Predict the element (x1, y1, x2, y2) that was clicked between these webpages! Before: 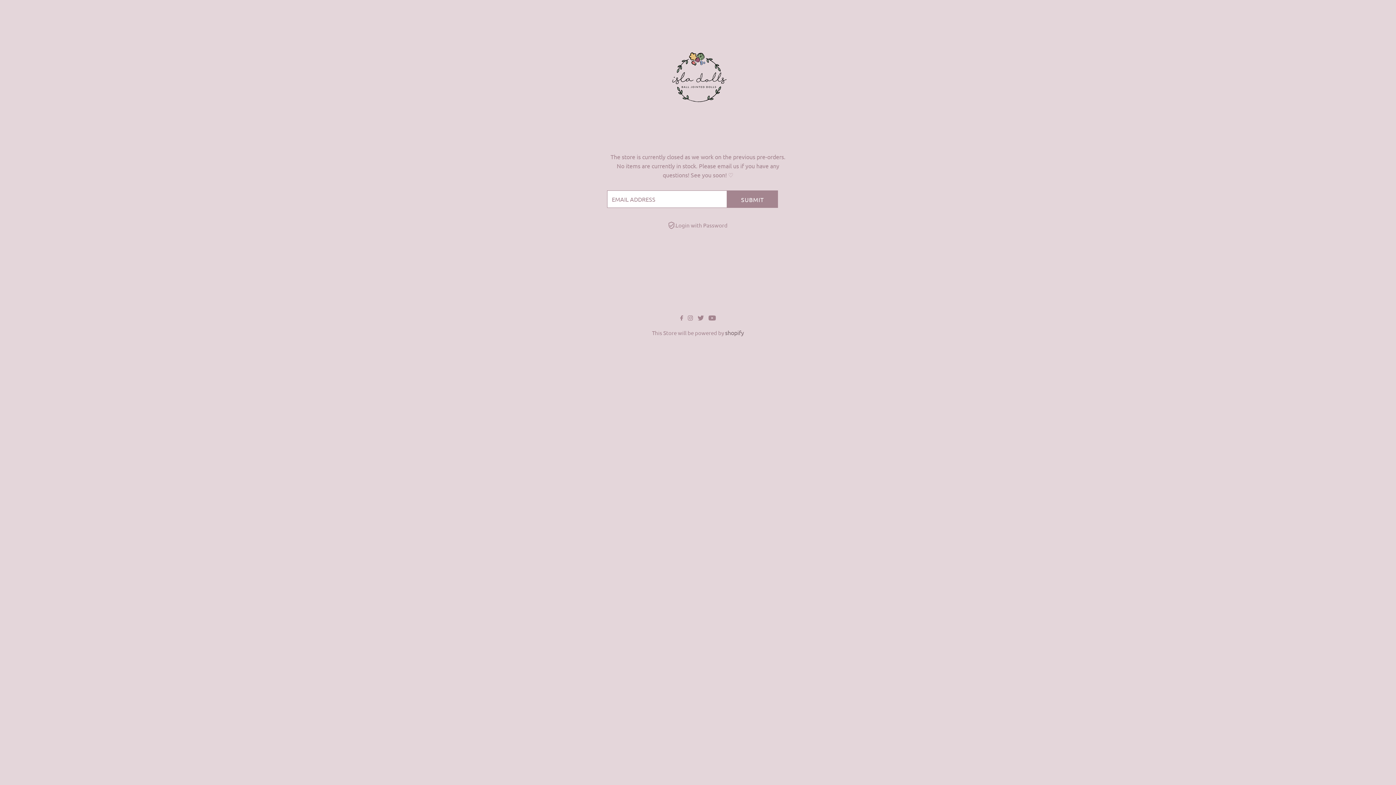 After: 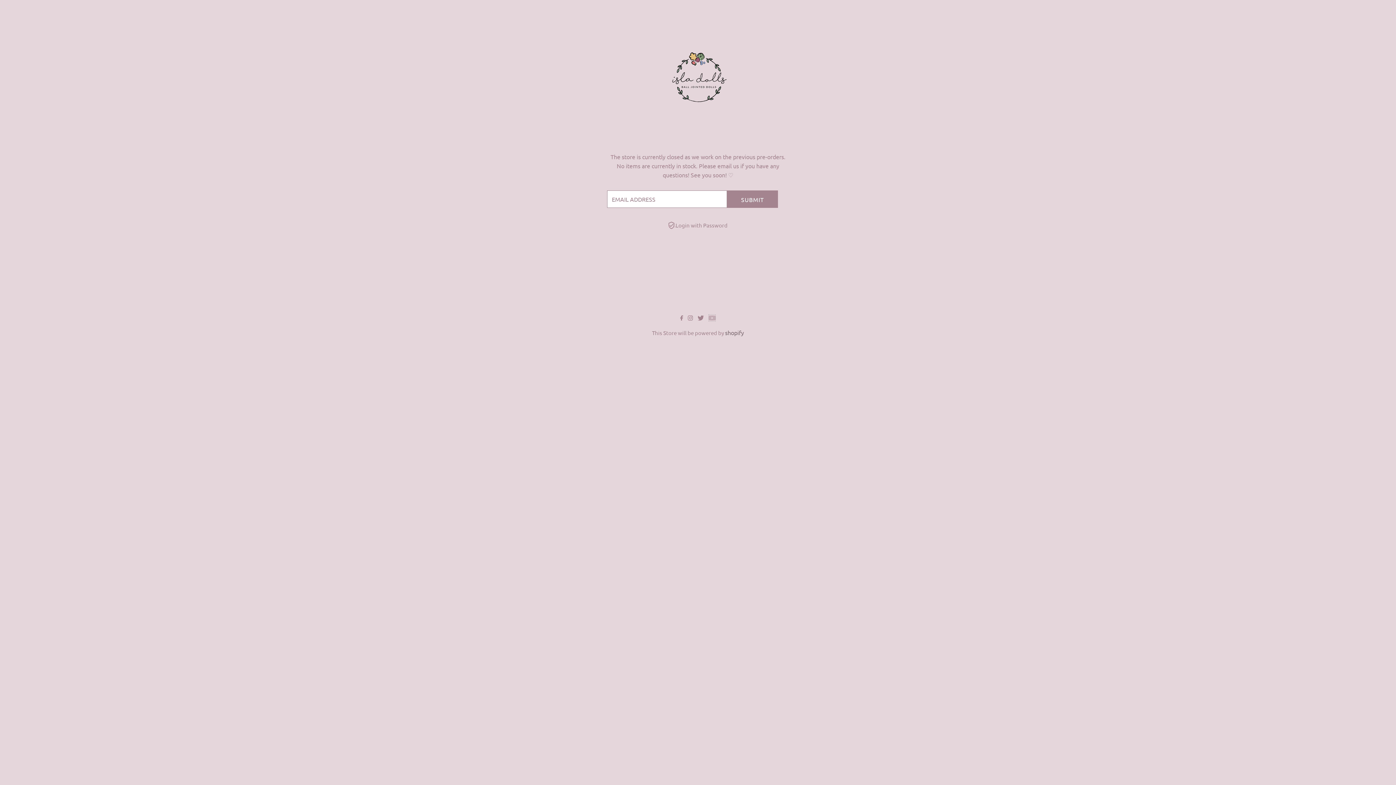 Action: bbox: (708, 314, 715, 321)